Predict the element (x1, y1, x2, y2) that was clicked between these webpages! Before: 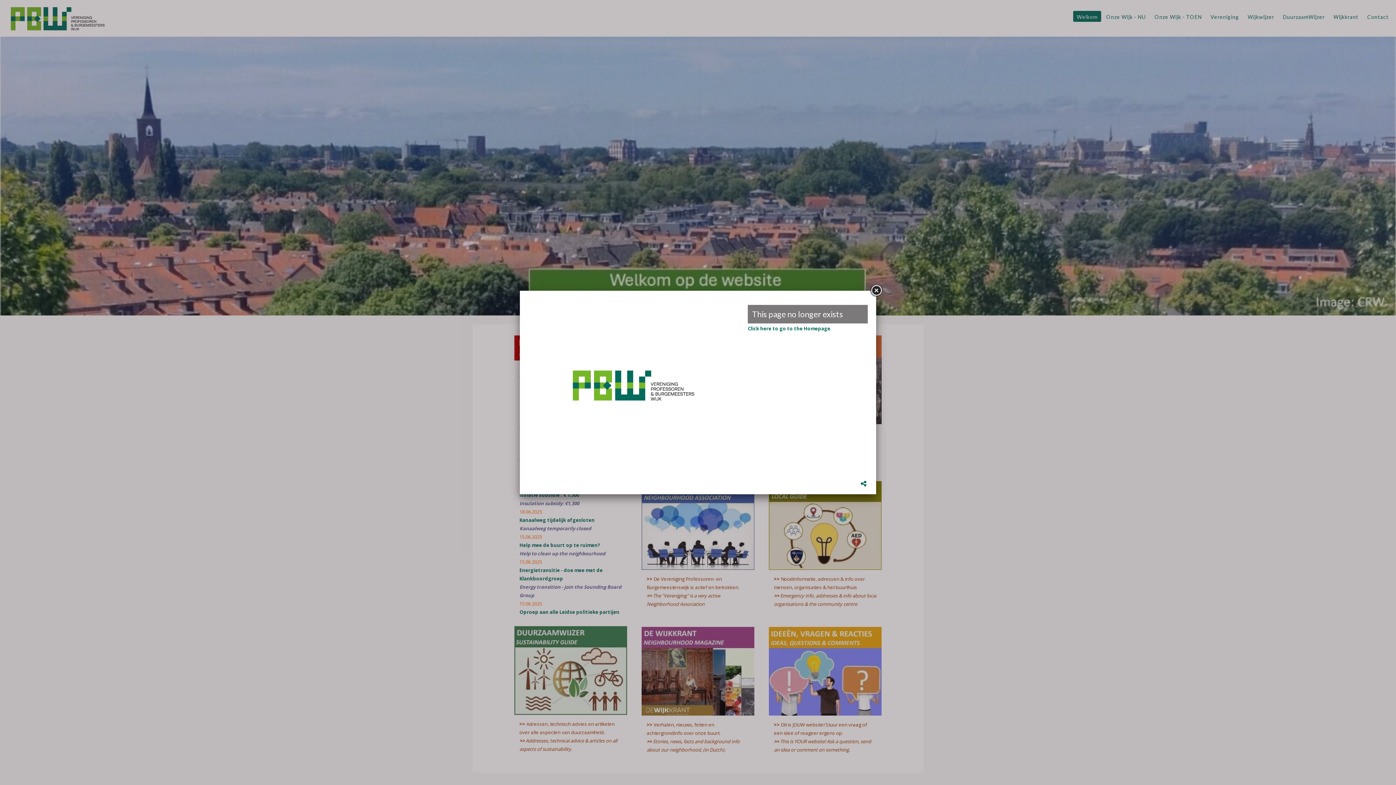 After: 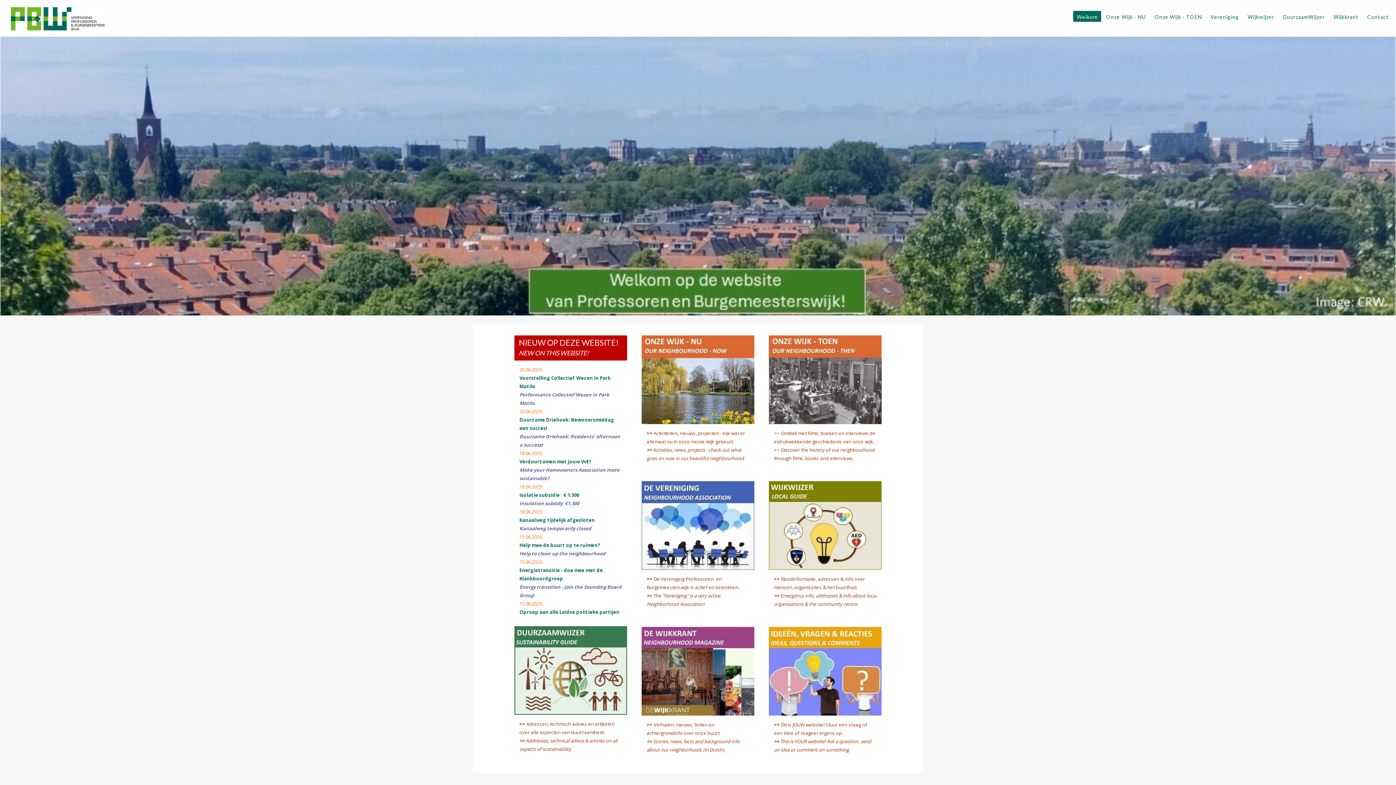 Action: bbox: (869, 284, 882, 297)